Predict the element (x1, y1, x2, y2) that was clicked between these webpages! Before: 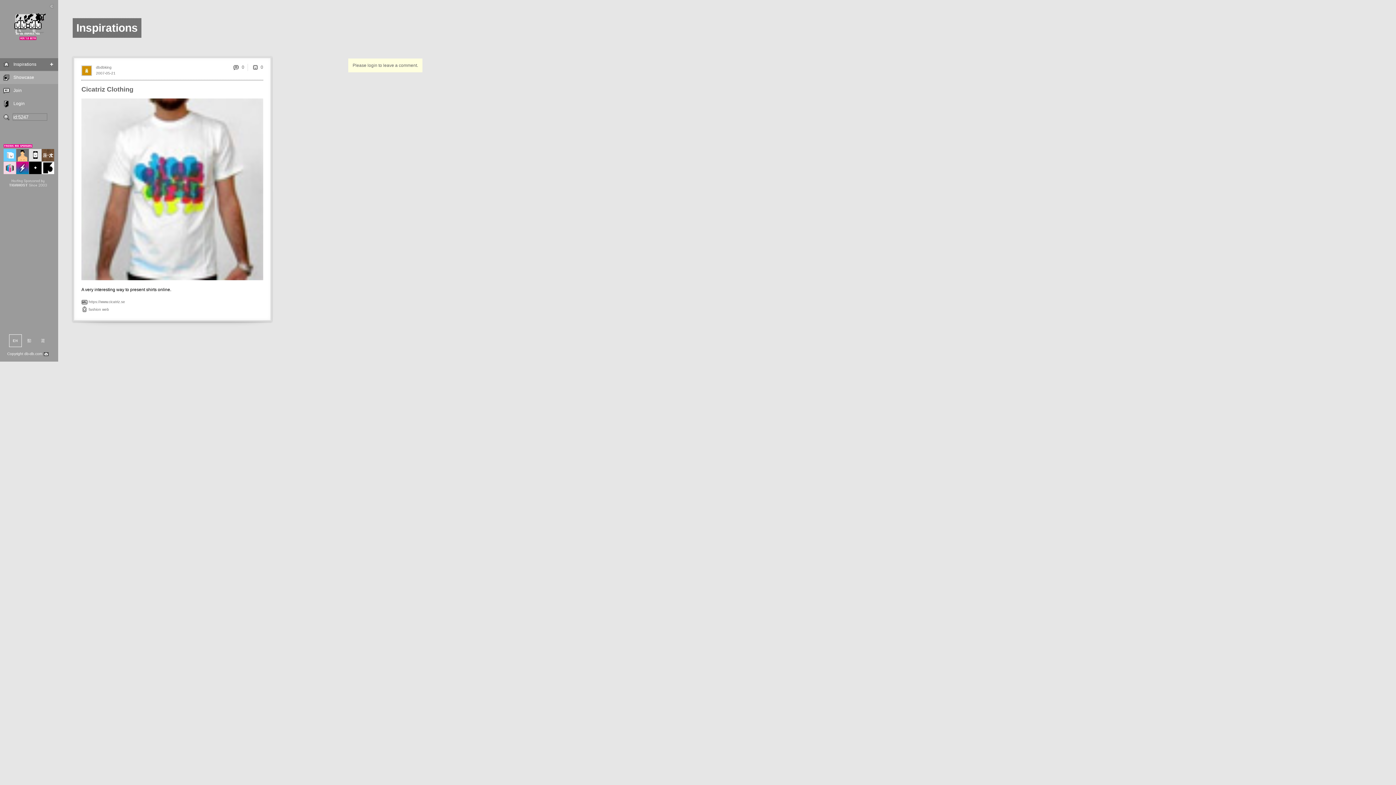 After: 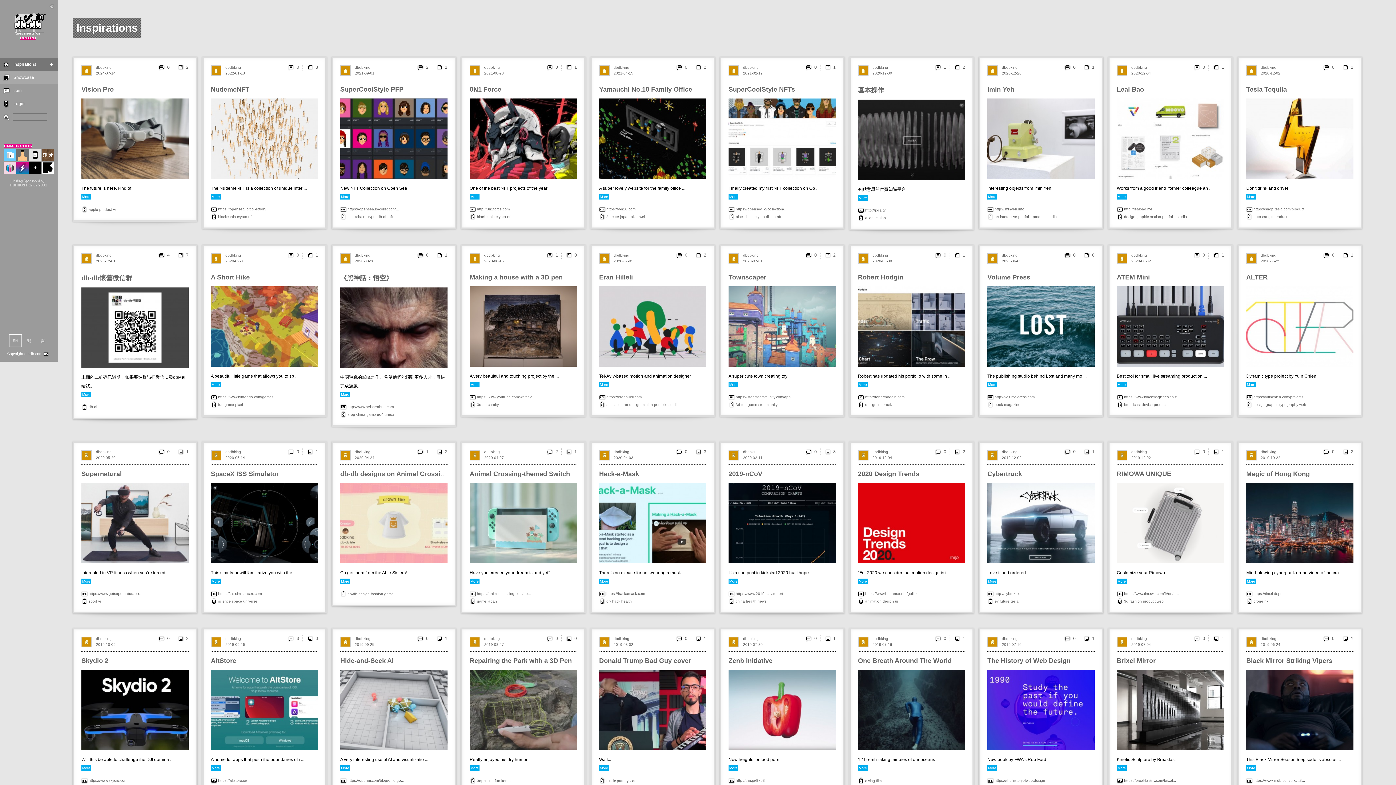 Action: bbox: (0, 66, 12, 72)